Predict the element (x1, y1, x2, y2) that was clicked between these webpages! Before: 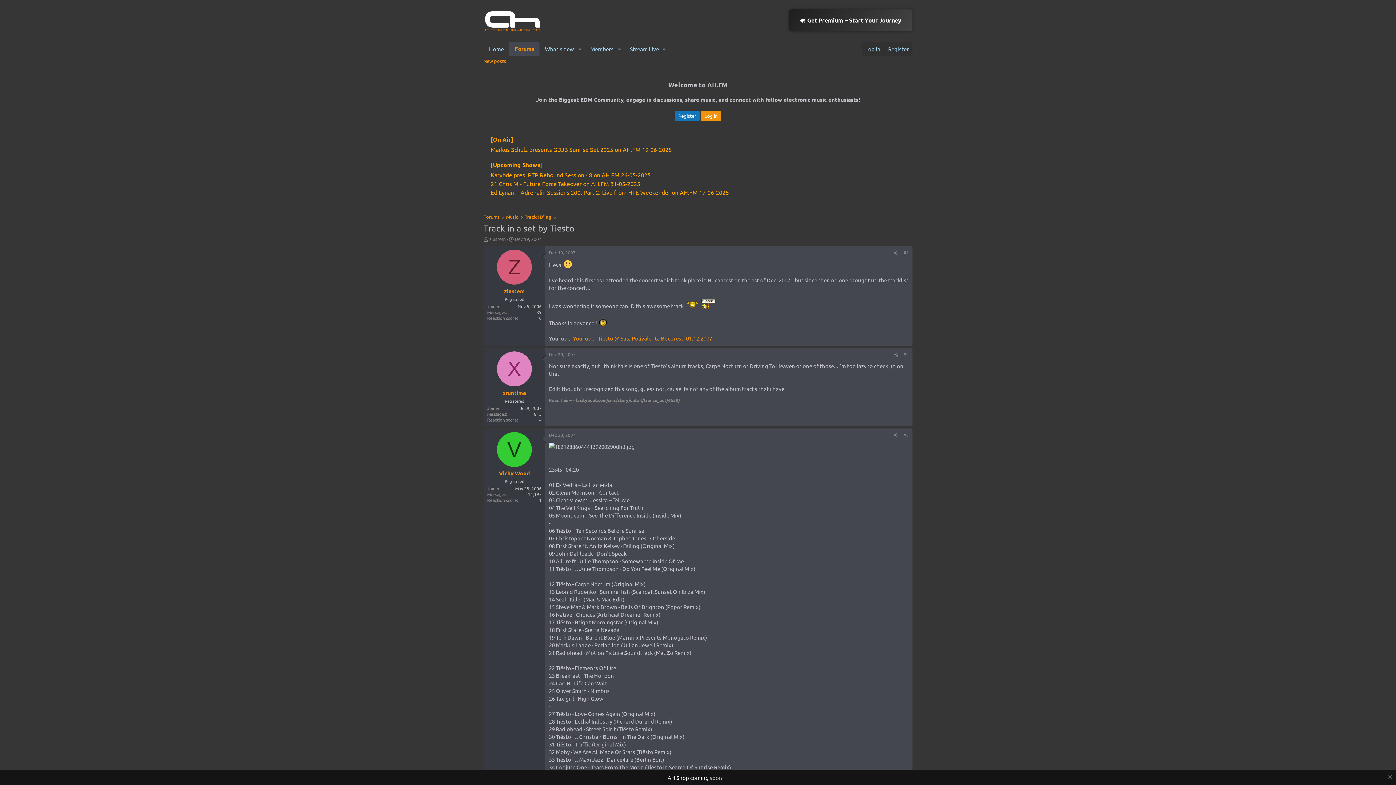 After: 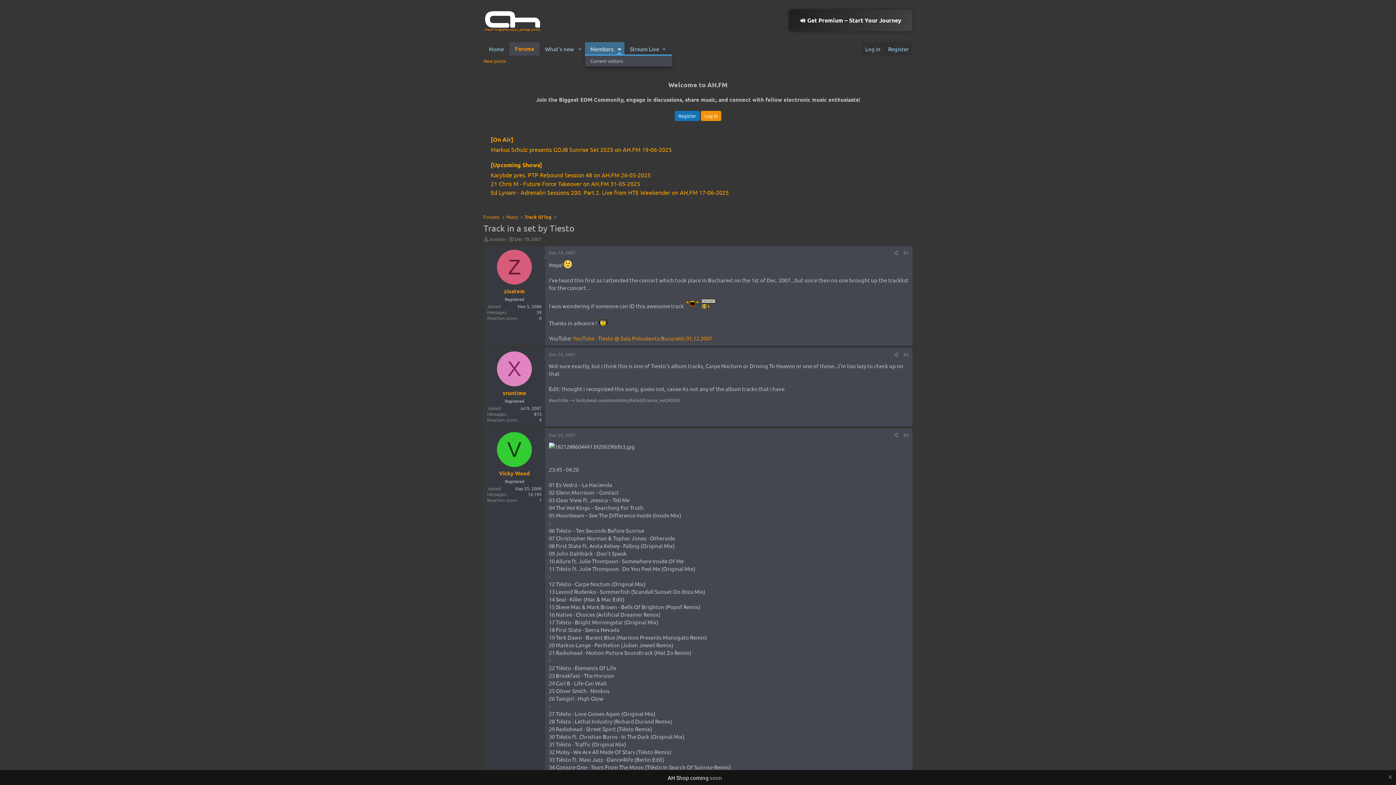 Action: label: Toggle expanded bbox: (614, 42, 624, 55)